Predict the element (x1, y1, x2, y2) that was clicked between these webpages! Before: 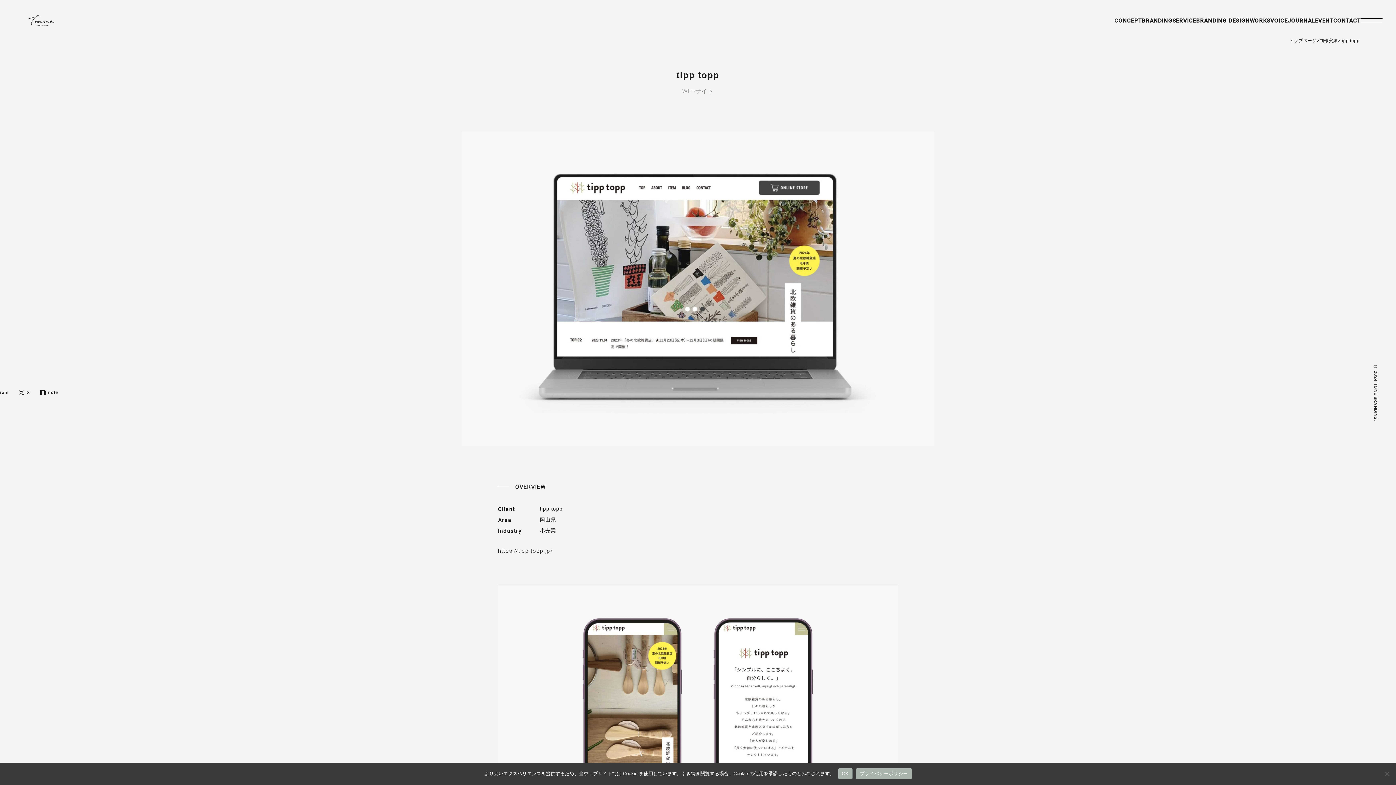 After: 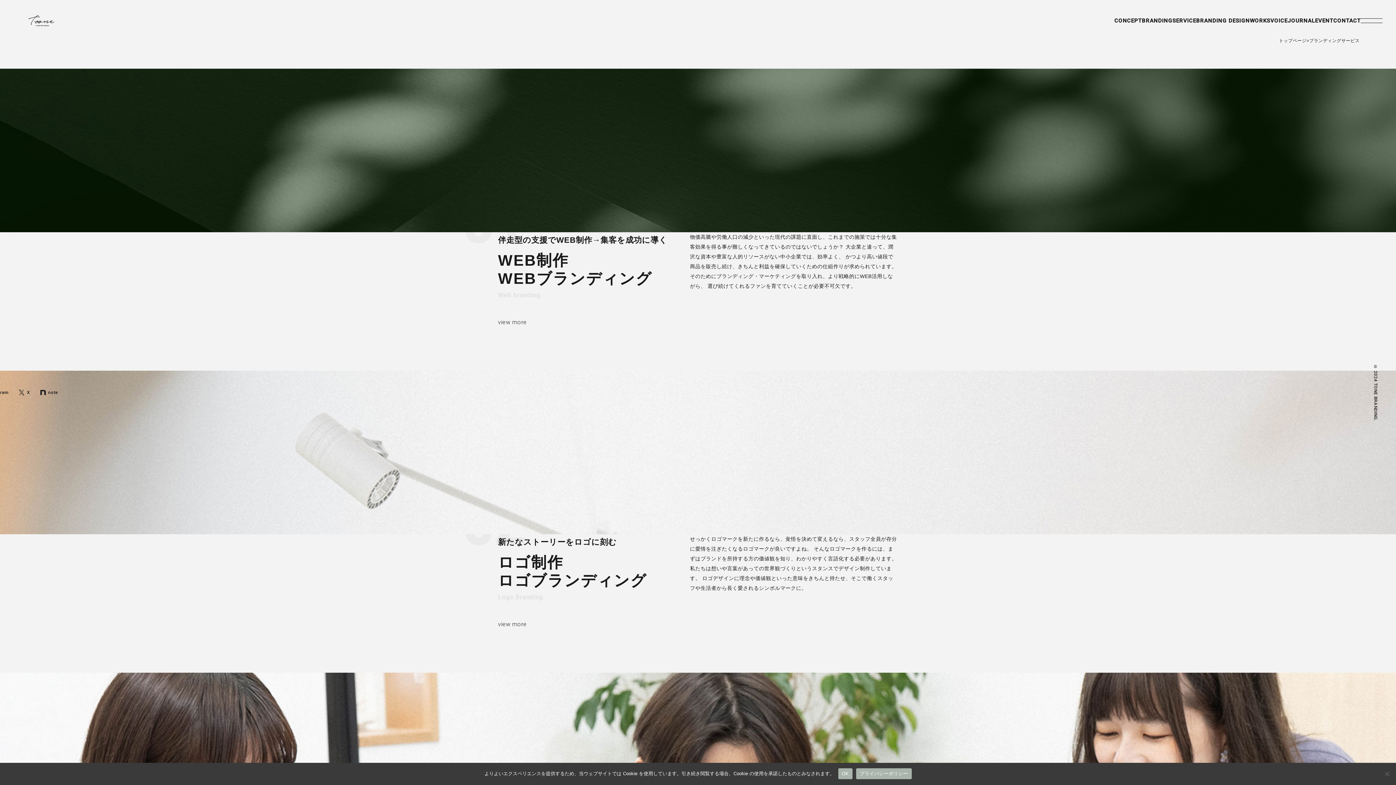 Action: label: SERVICE bbox: (1172, 15, 1196, 26)